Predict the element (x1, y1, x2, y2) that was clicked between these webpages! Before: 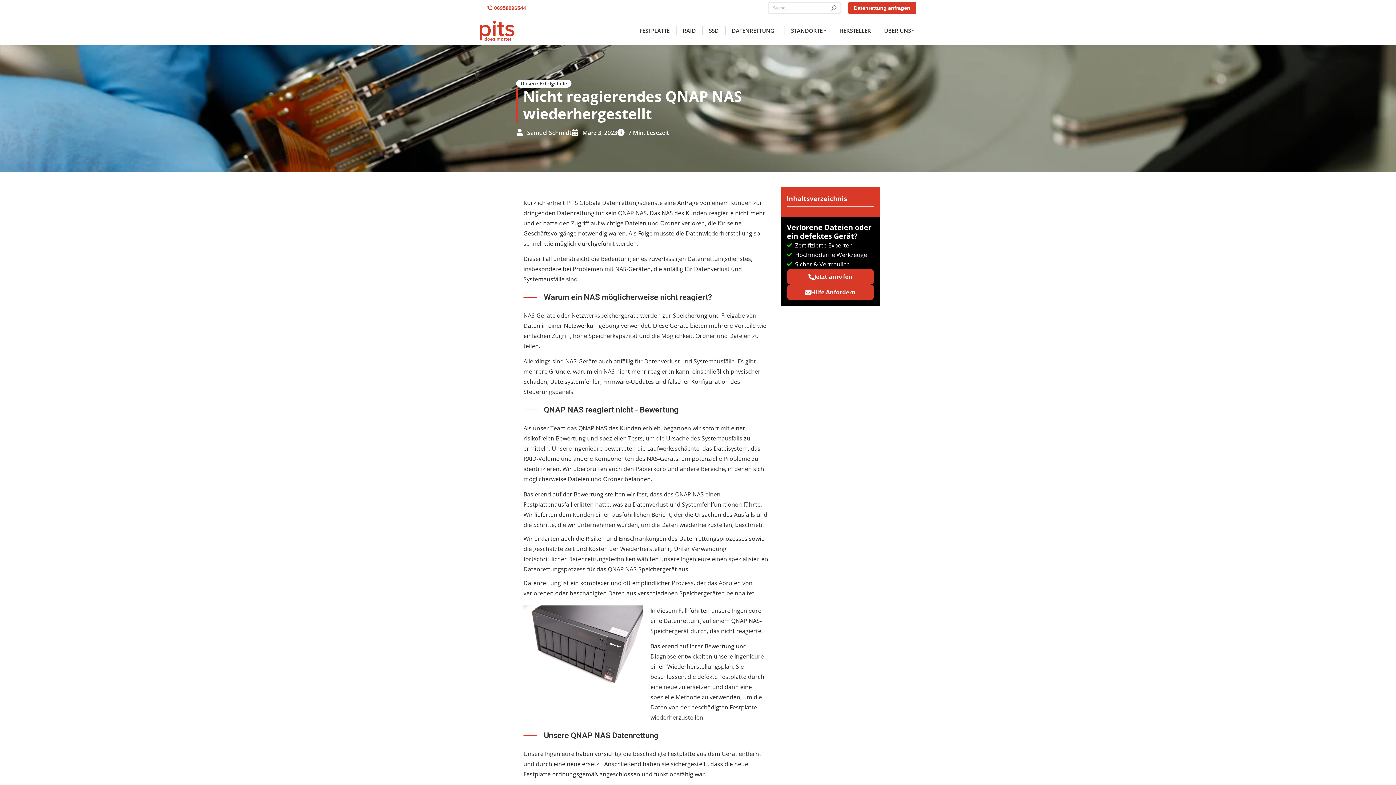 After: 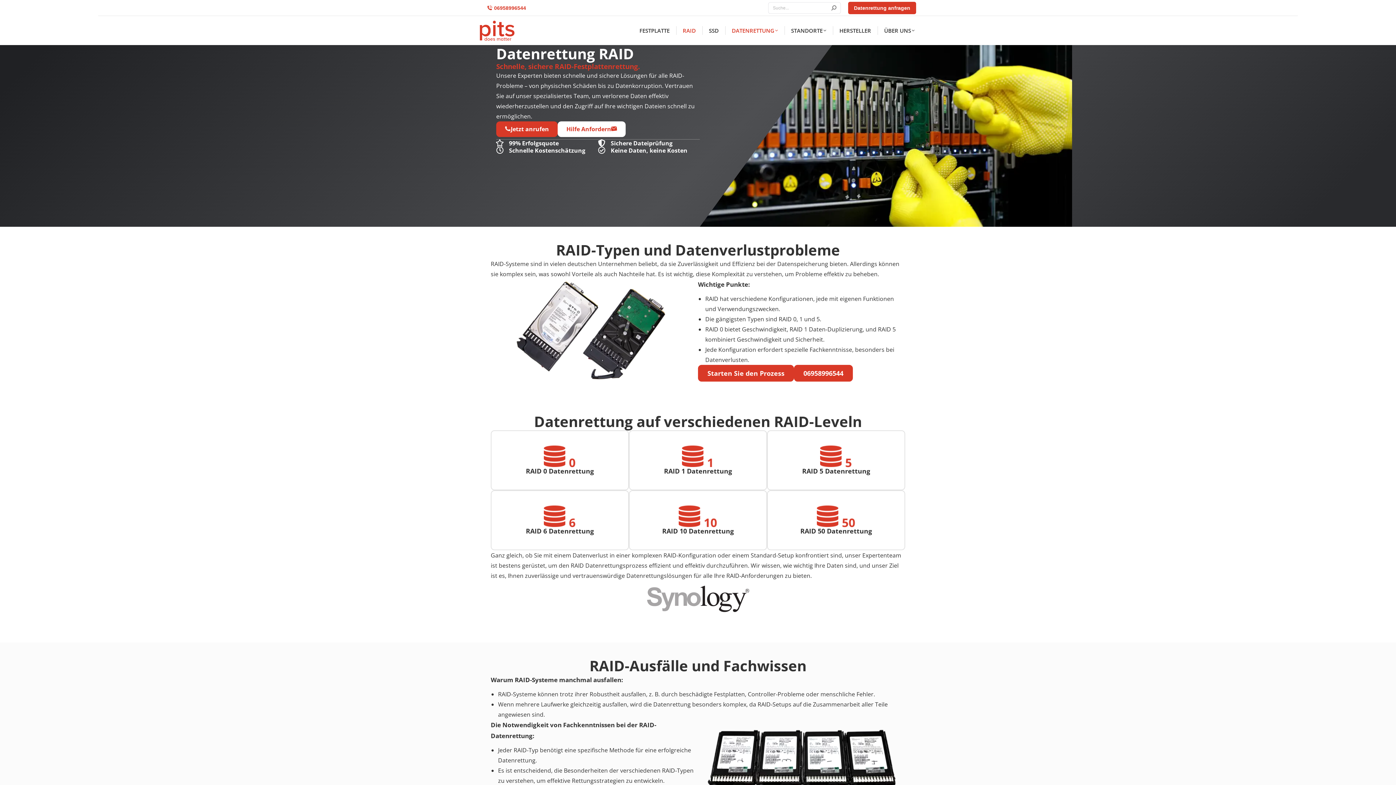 Action: bbox: (681, 22, 697, 38) label: RAID